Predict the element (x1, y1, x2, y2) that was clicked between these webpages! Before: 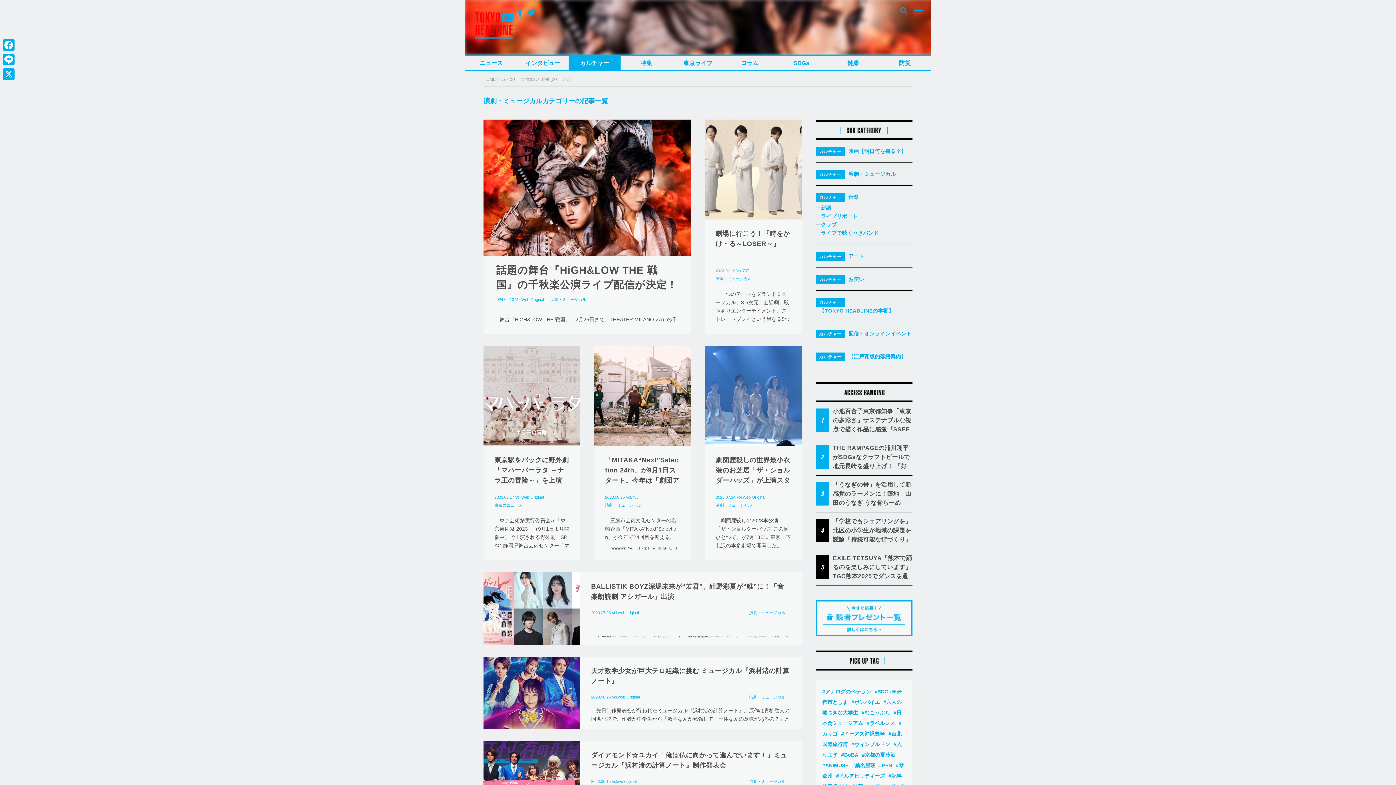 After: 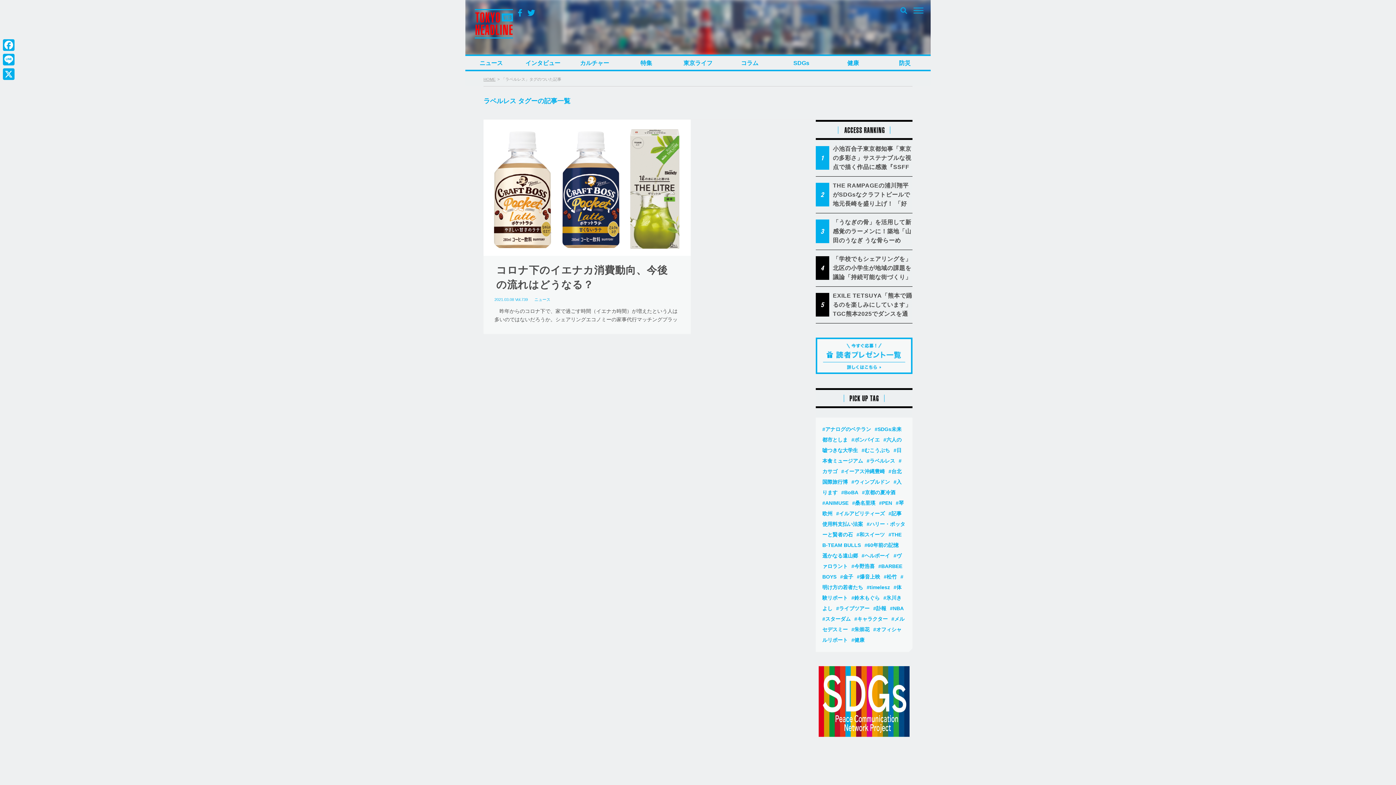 Action: label: ラベルレス (1個の項目) bbox: (866, 720, 897, 726)